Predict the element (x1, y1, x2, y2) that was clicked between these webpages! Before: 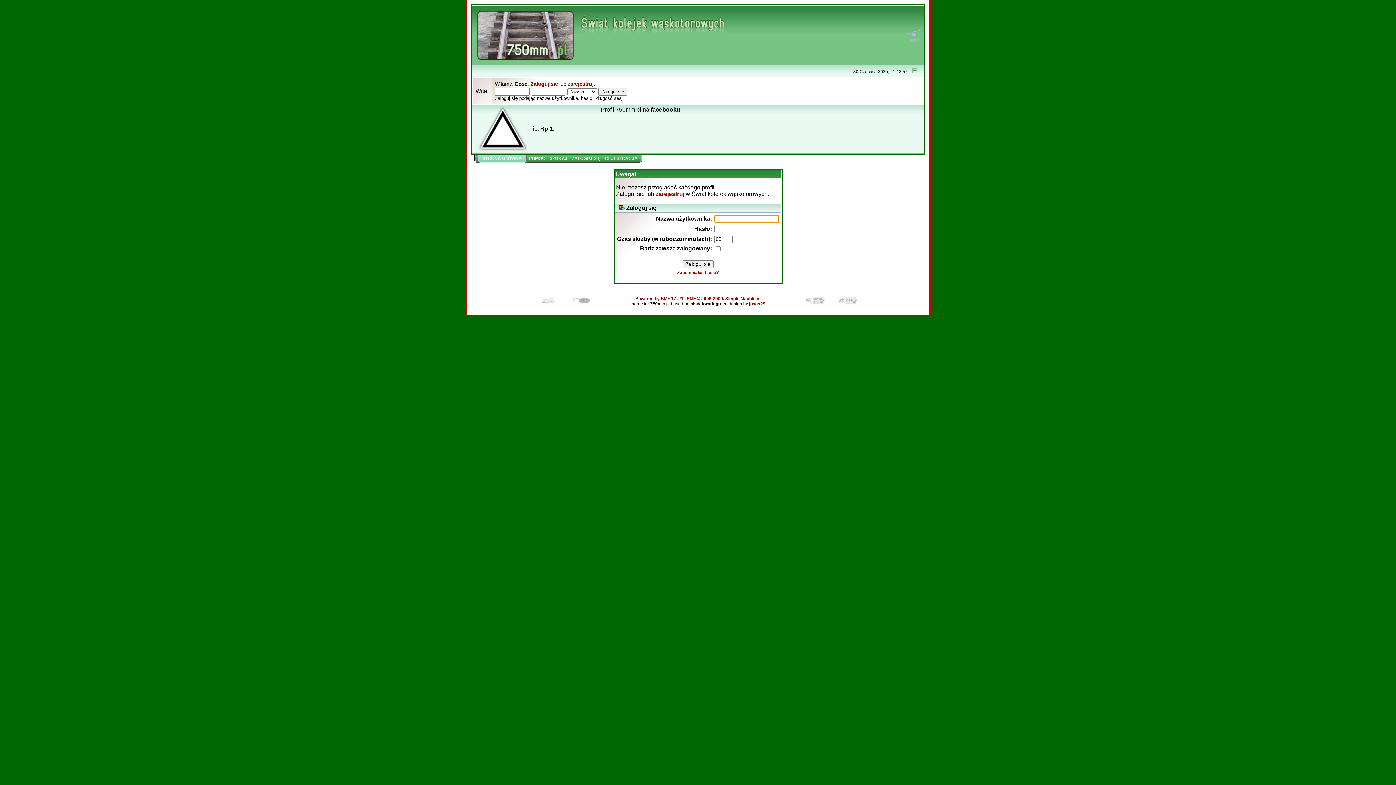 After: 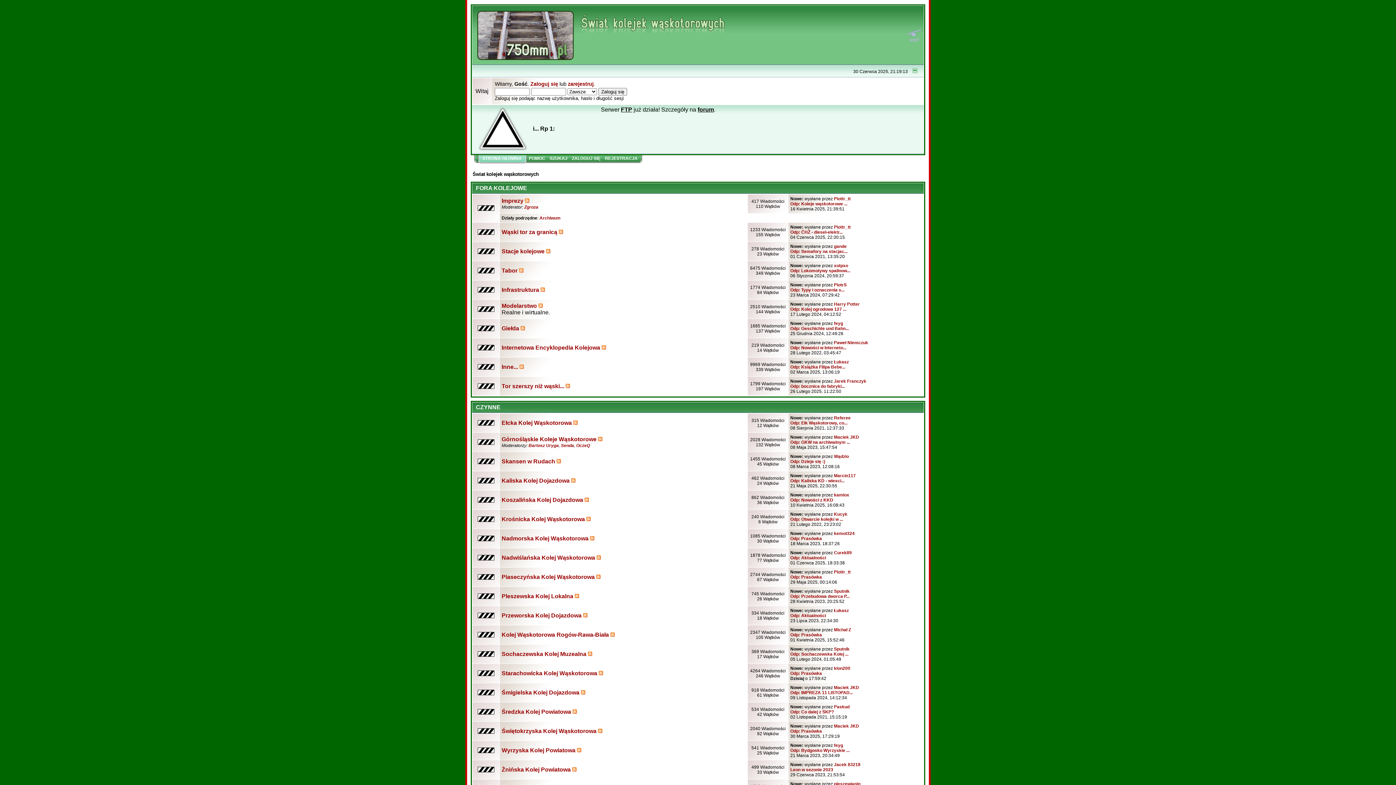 Action: bbox: (482, 156, 521, 161) label: STRONA GŁÓWNA